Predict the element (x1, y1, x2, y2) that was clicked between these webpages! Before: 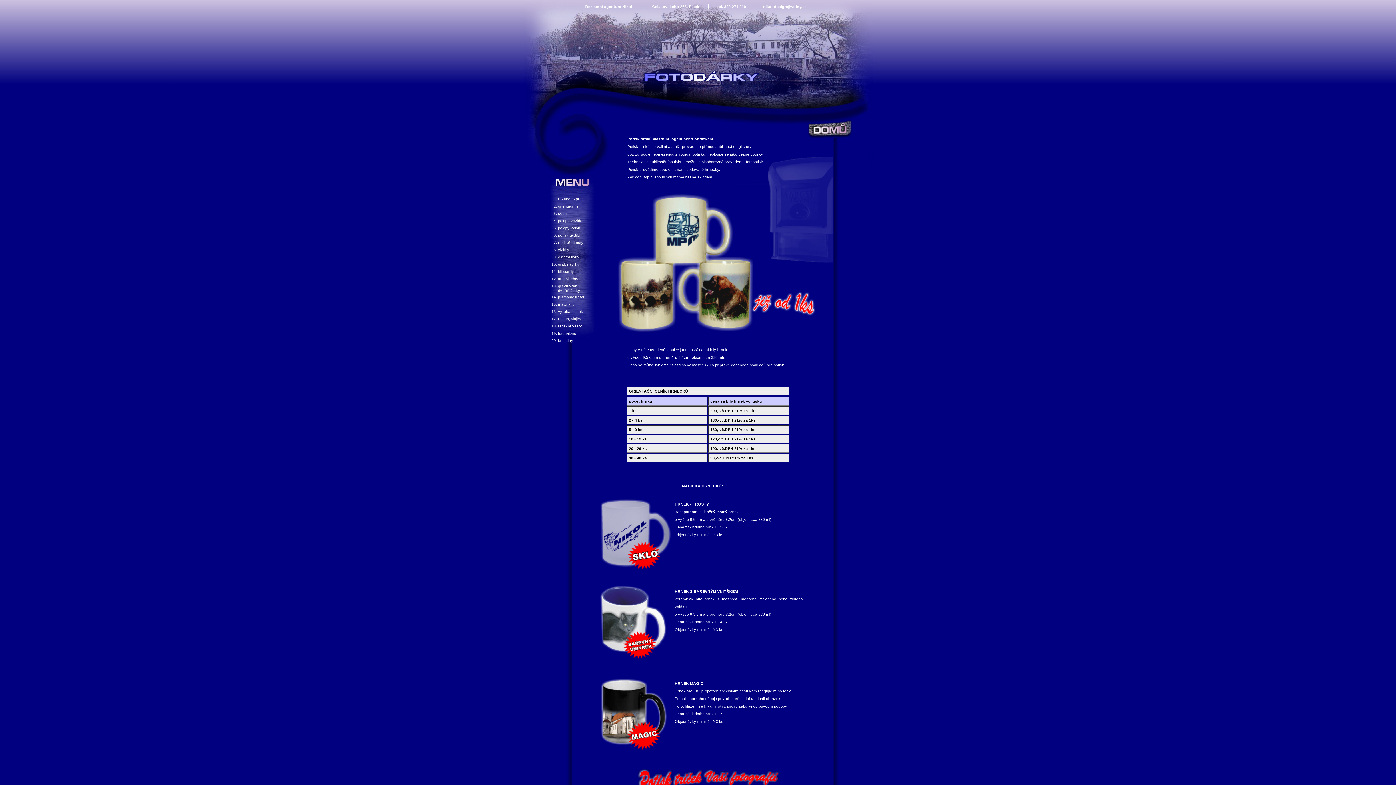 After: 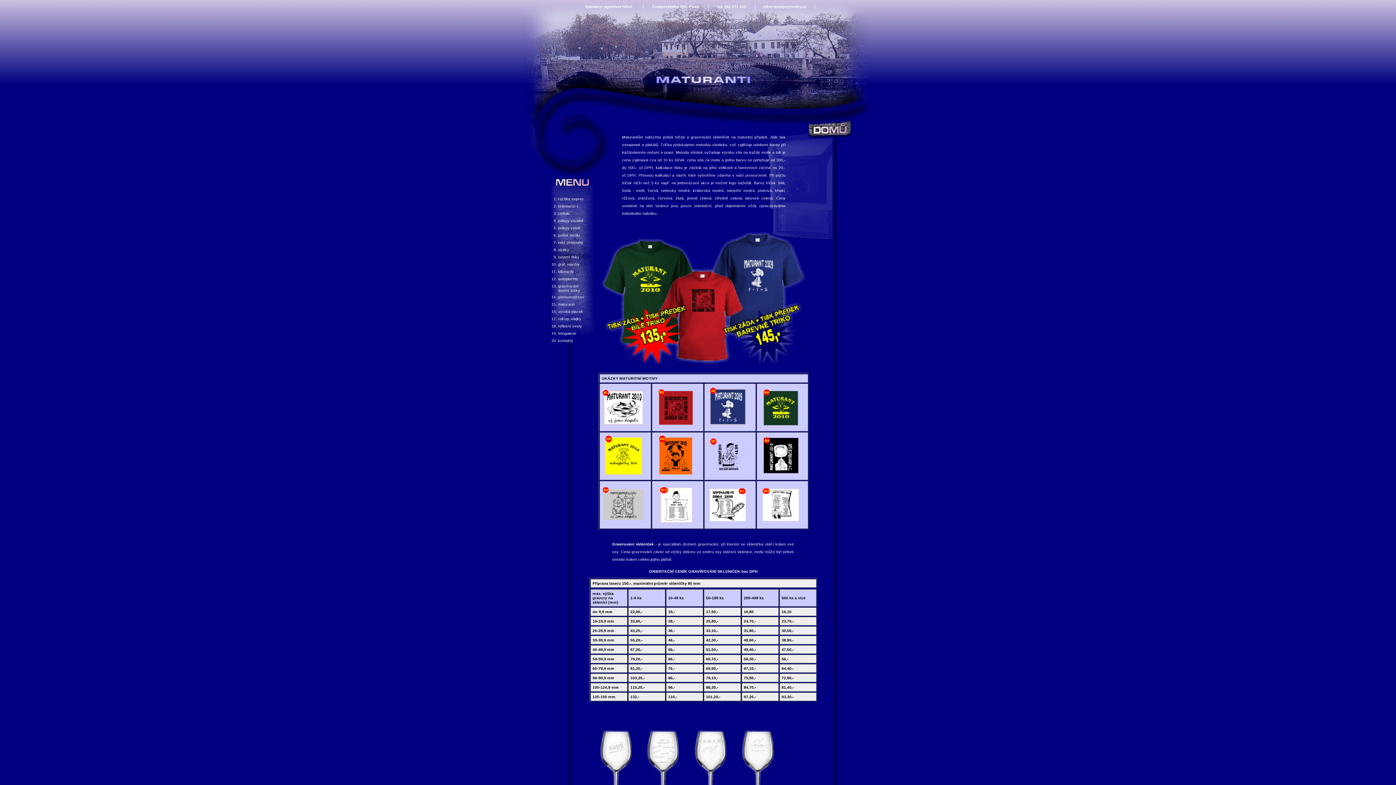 Action: label: maturanti bbox: (558, 302, 574, 306)